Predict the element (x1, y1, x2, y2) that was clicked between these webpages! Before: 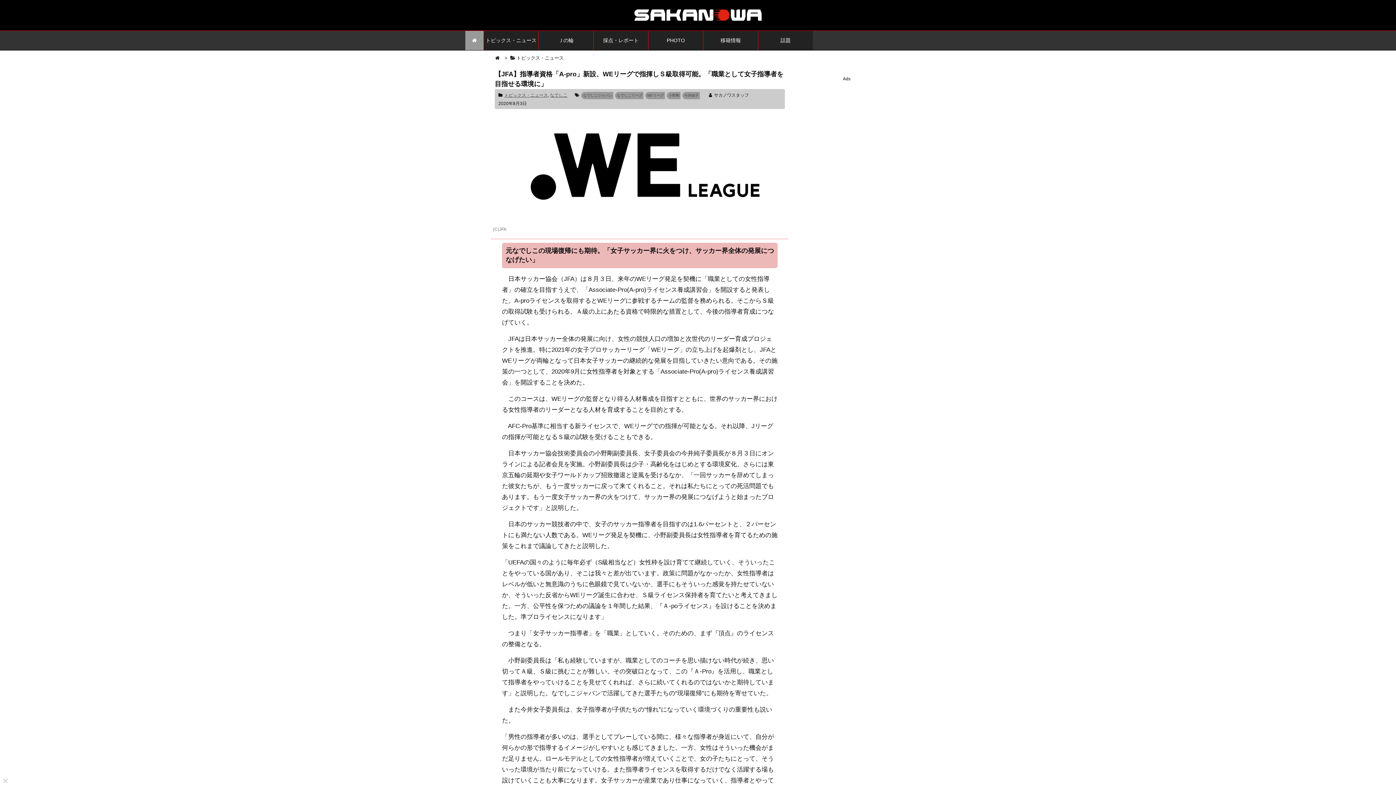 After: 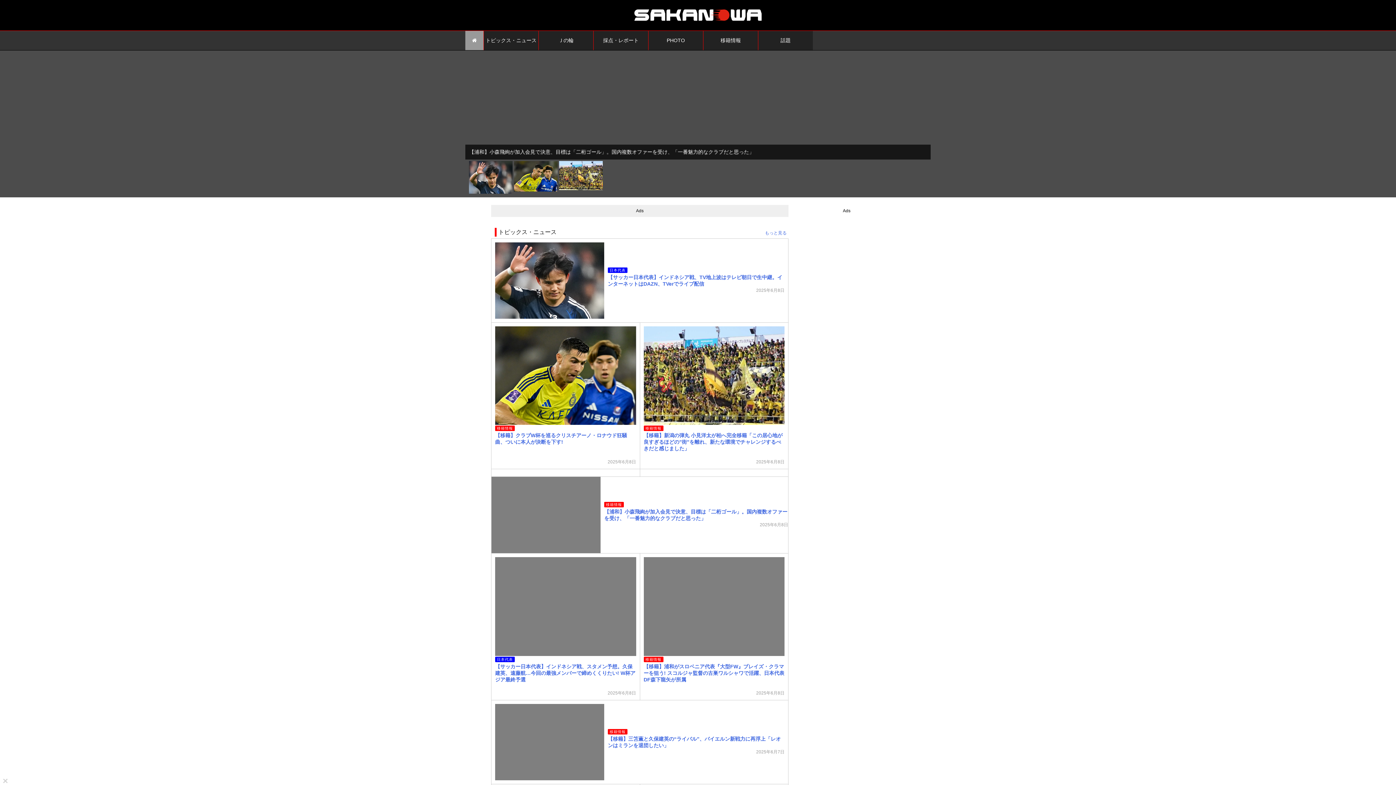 Action: bbox: (465, 30, 483, 50)